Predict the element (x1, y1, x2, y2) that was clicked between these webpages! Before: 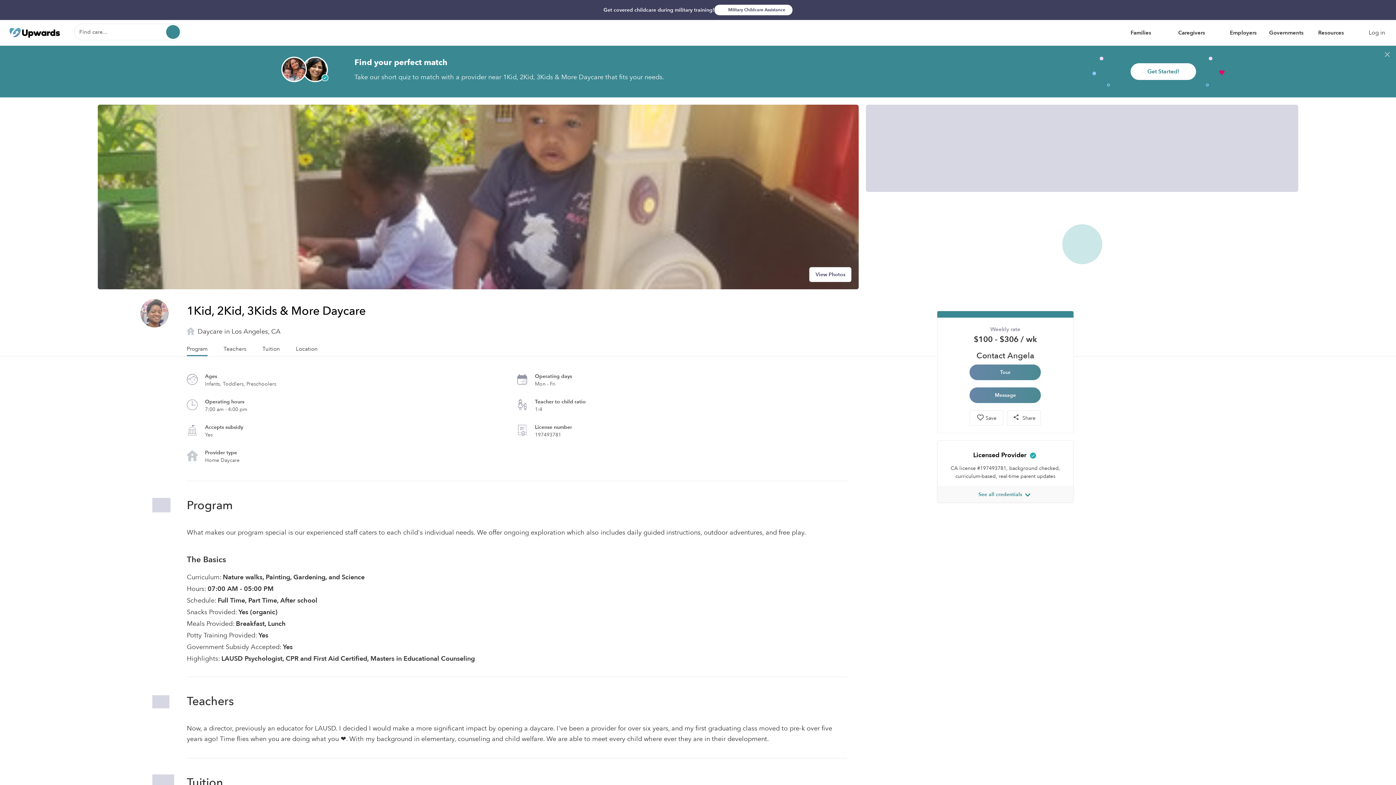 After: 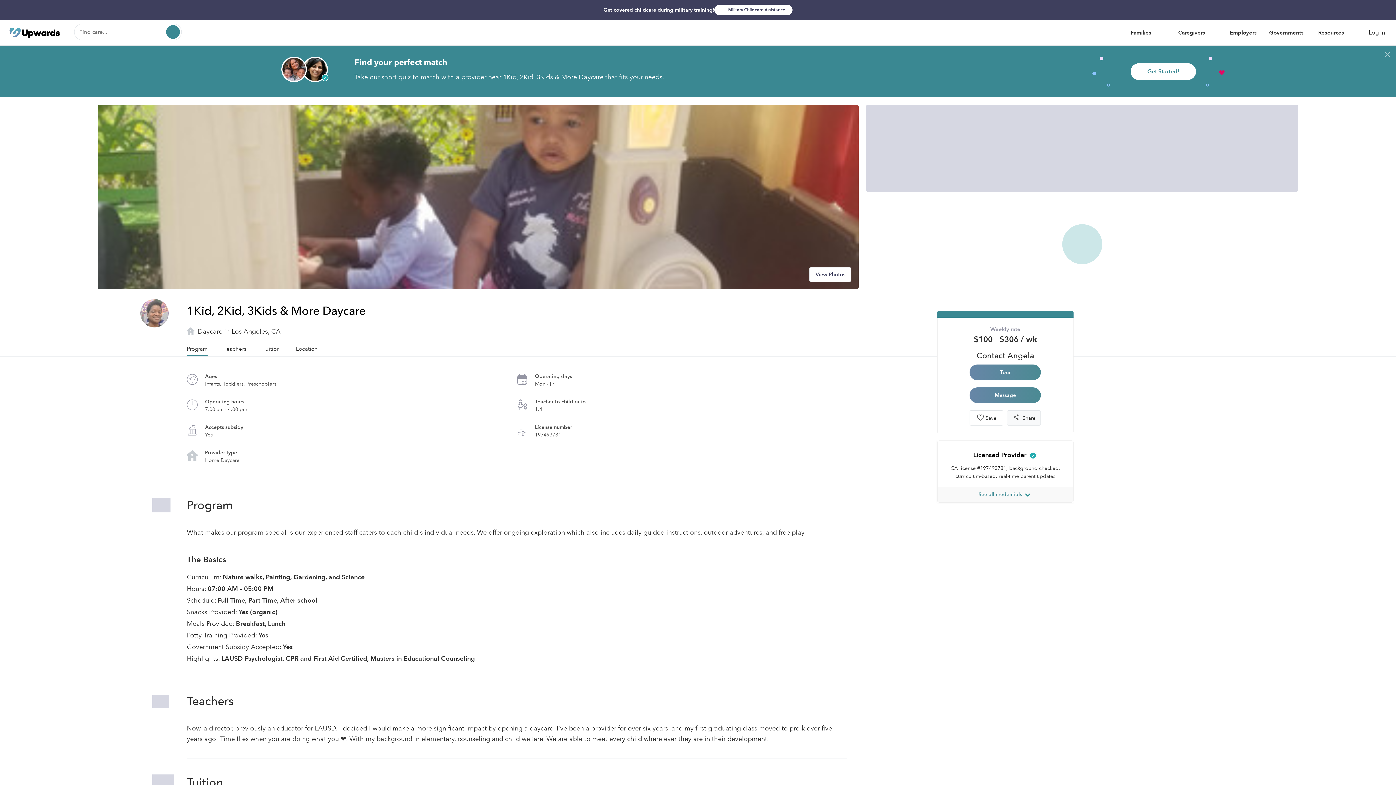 Action: label:  Share bbox: (1007, 410, 1041, 425)